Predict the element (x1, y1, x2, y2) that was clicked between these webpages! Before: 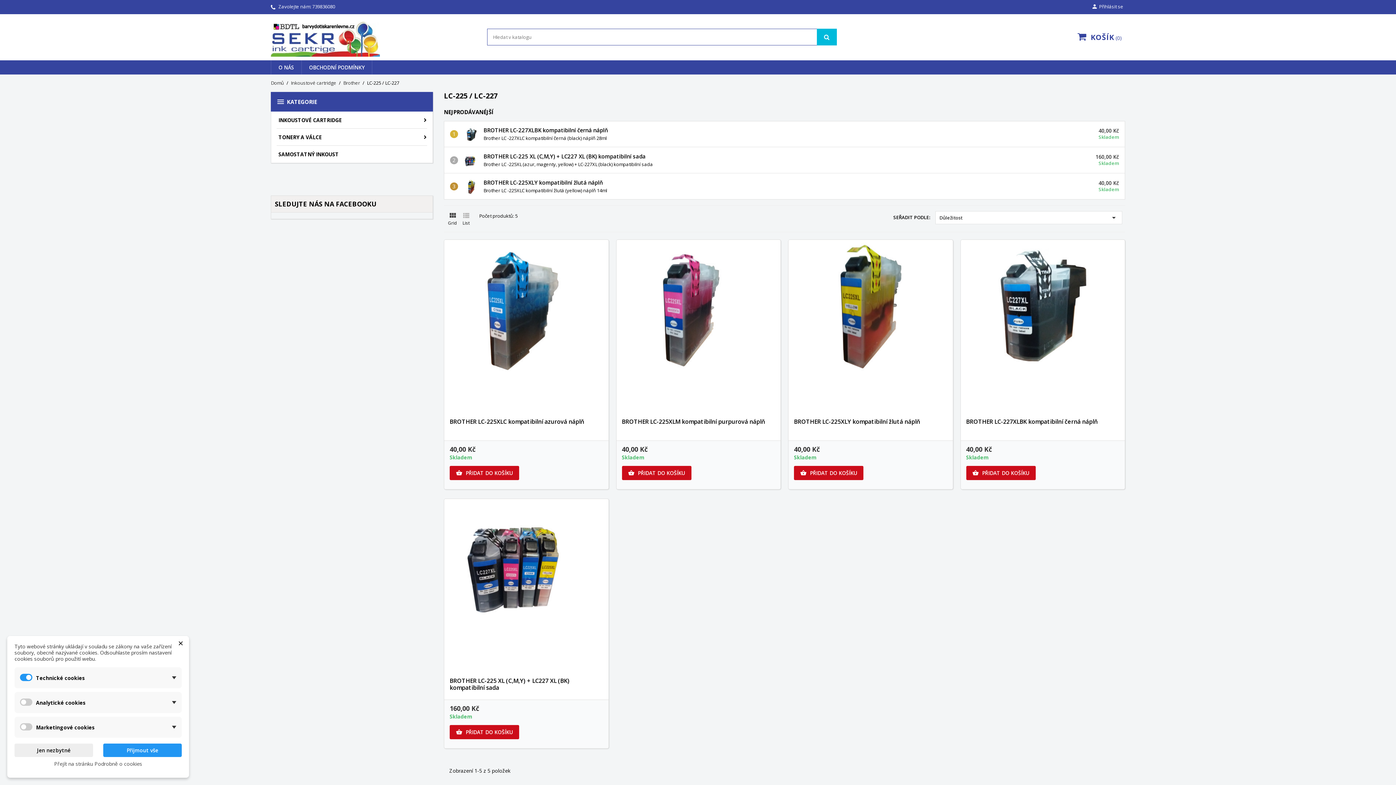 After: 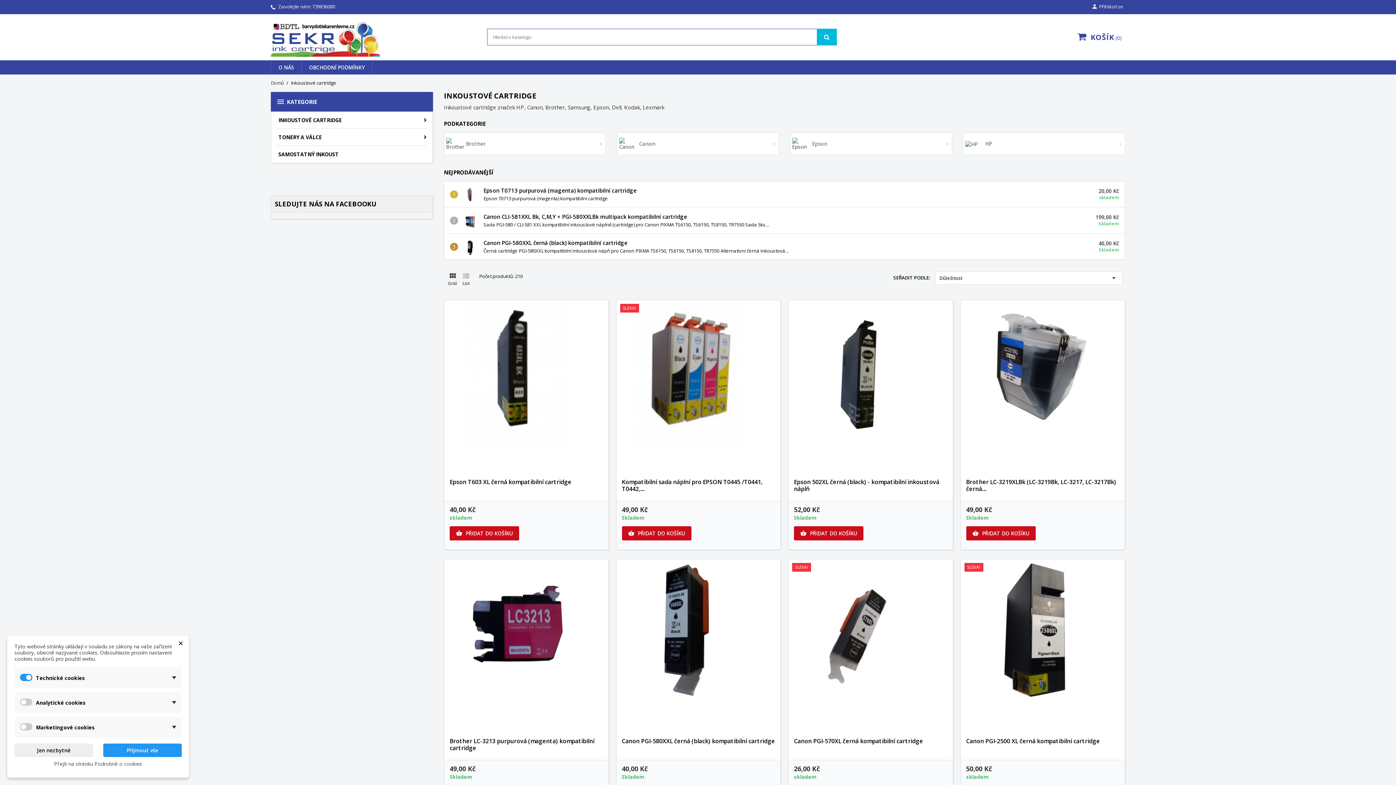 Action: bbox: (290, 79, 336, 86) label: Inkoustové cartridge